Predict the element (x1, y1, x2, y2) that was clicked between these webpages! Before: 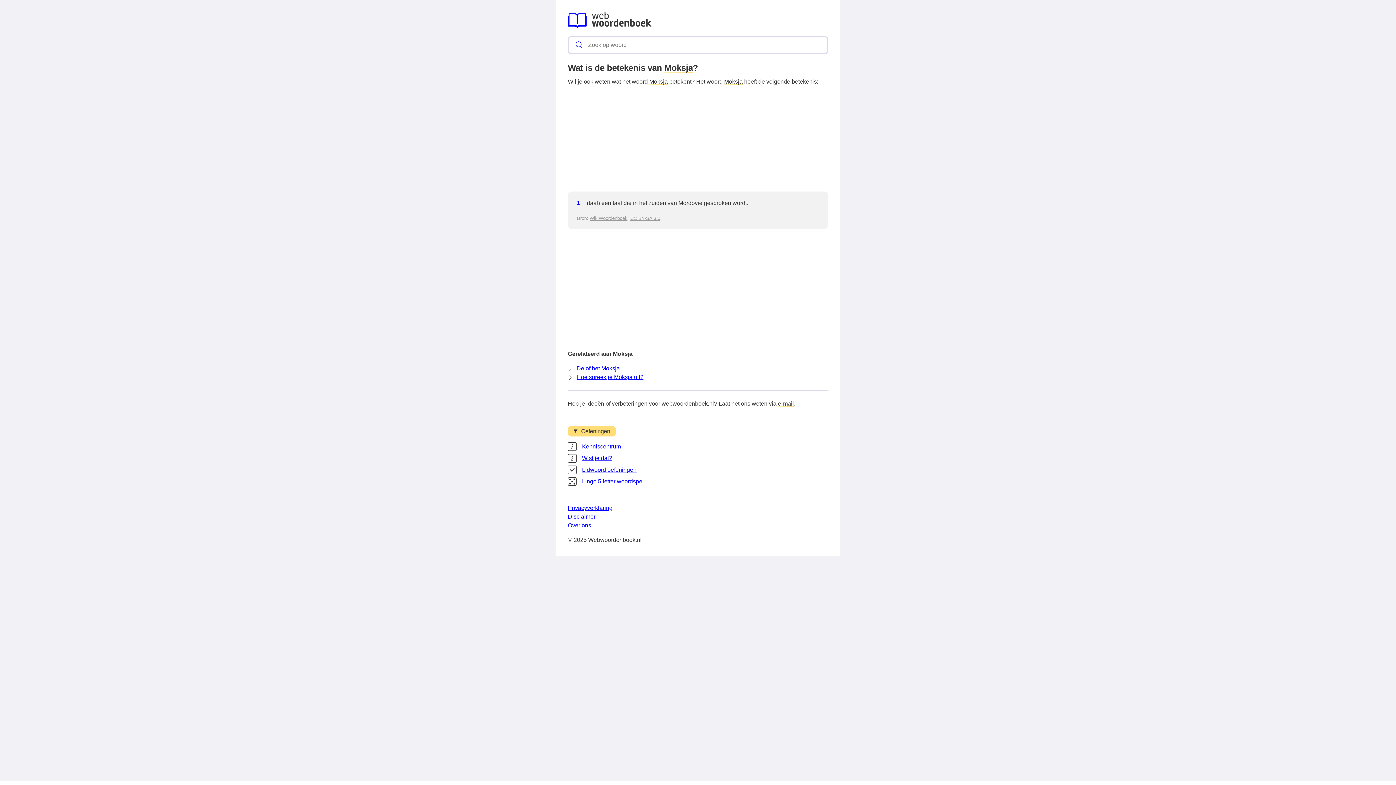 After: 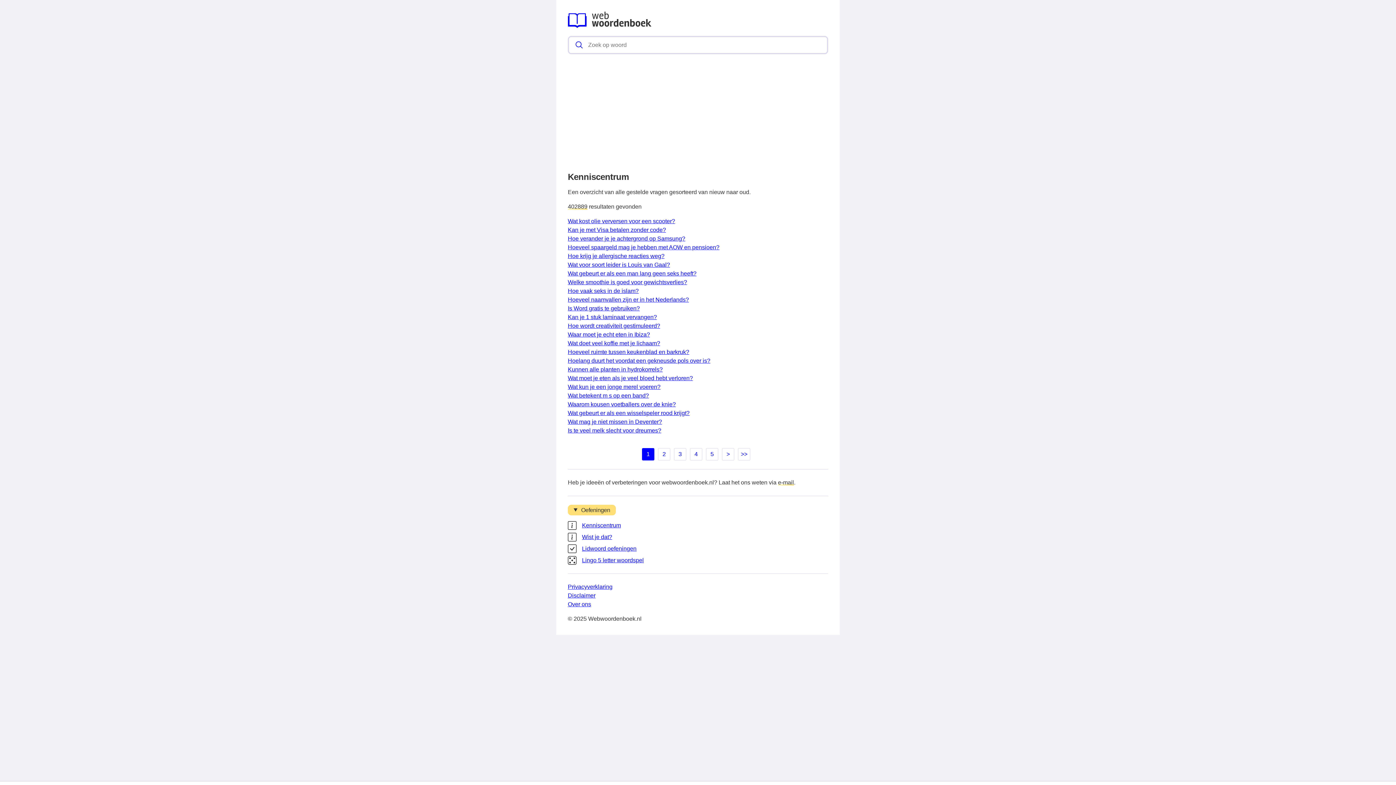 Action: label: Kenniscentrum bbox: (582, 442, 621, 451)